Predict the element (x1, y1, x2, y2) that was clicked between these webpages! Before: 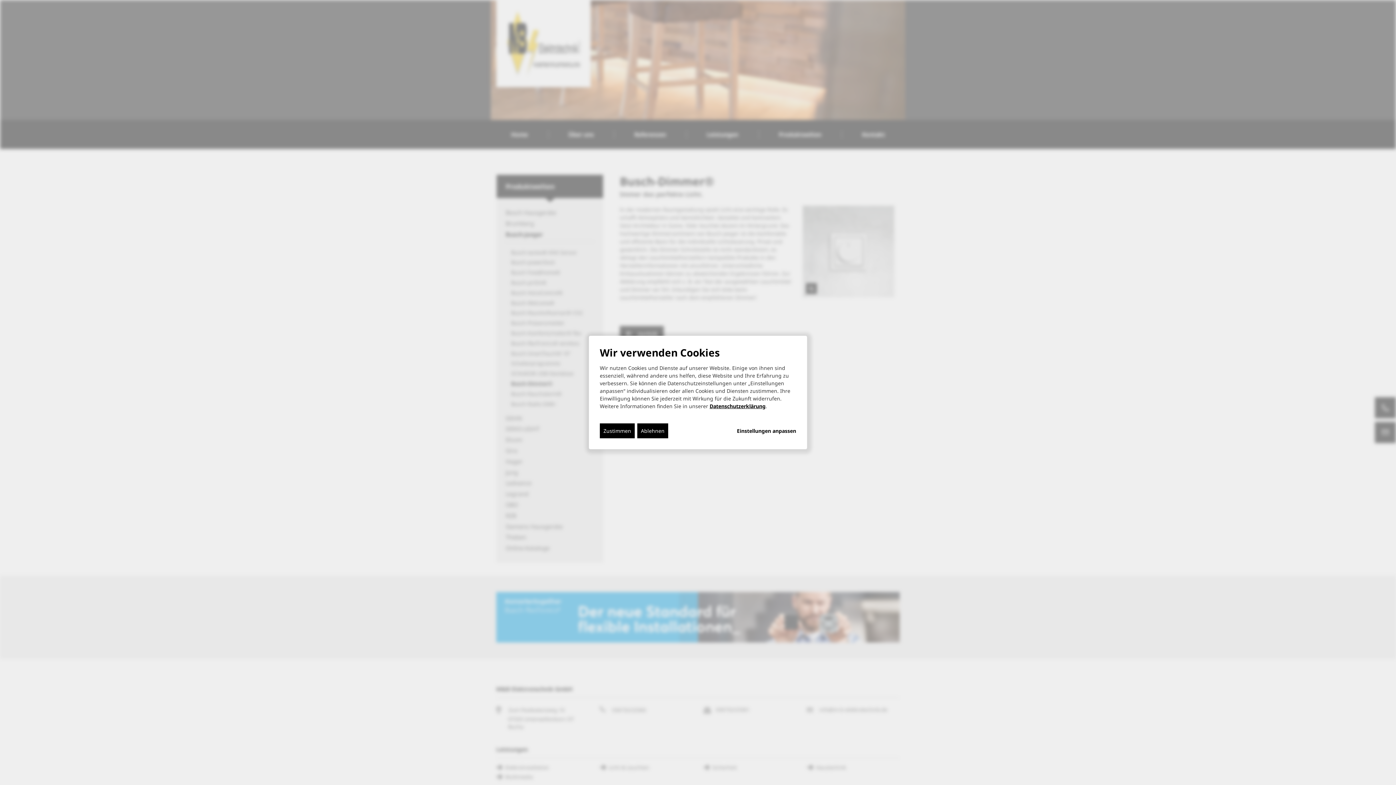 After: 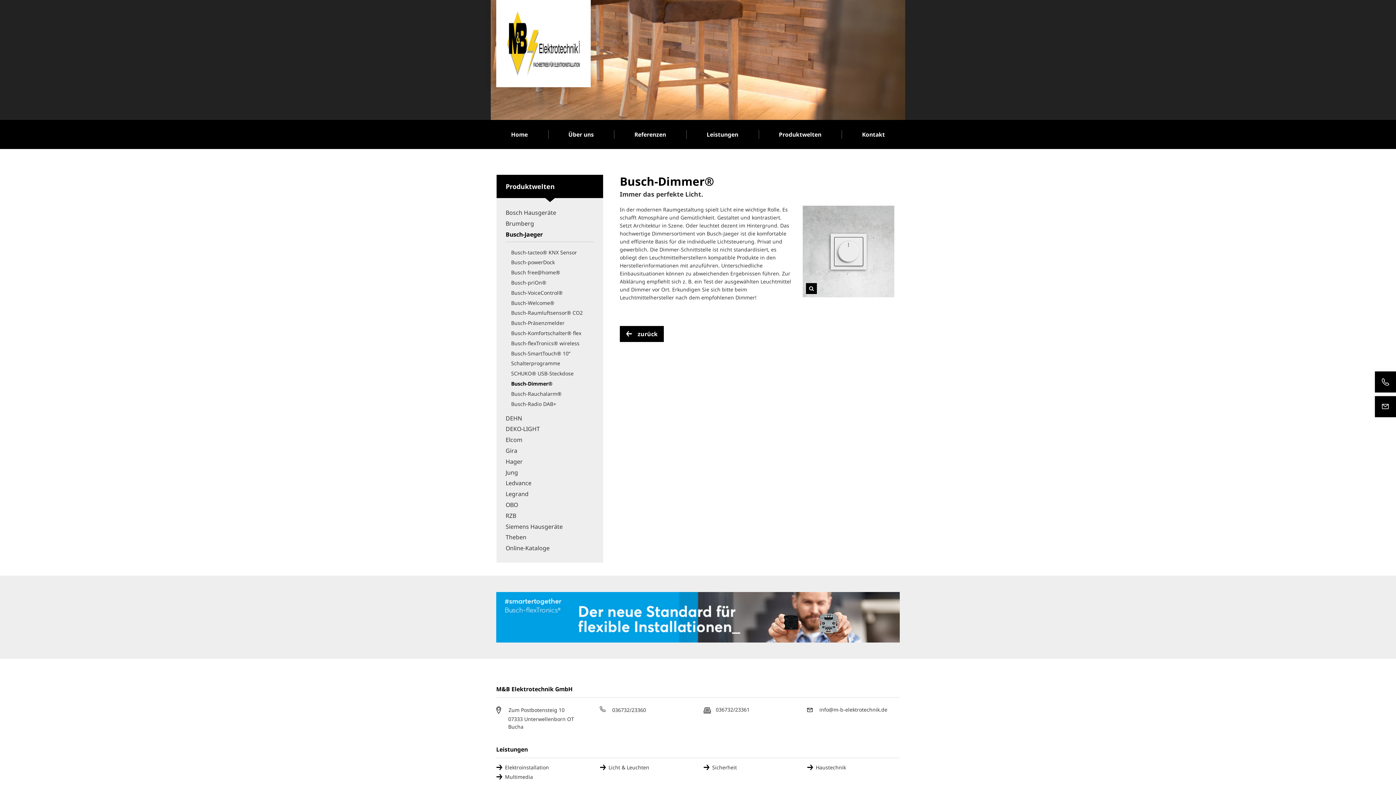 Action: bbox: (637, 423, 668, 438) label: Ablehnen